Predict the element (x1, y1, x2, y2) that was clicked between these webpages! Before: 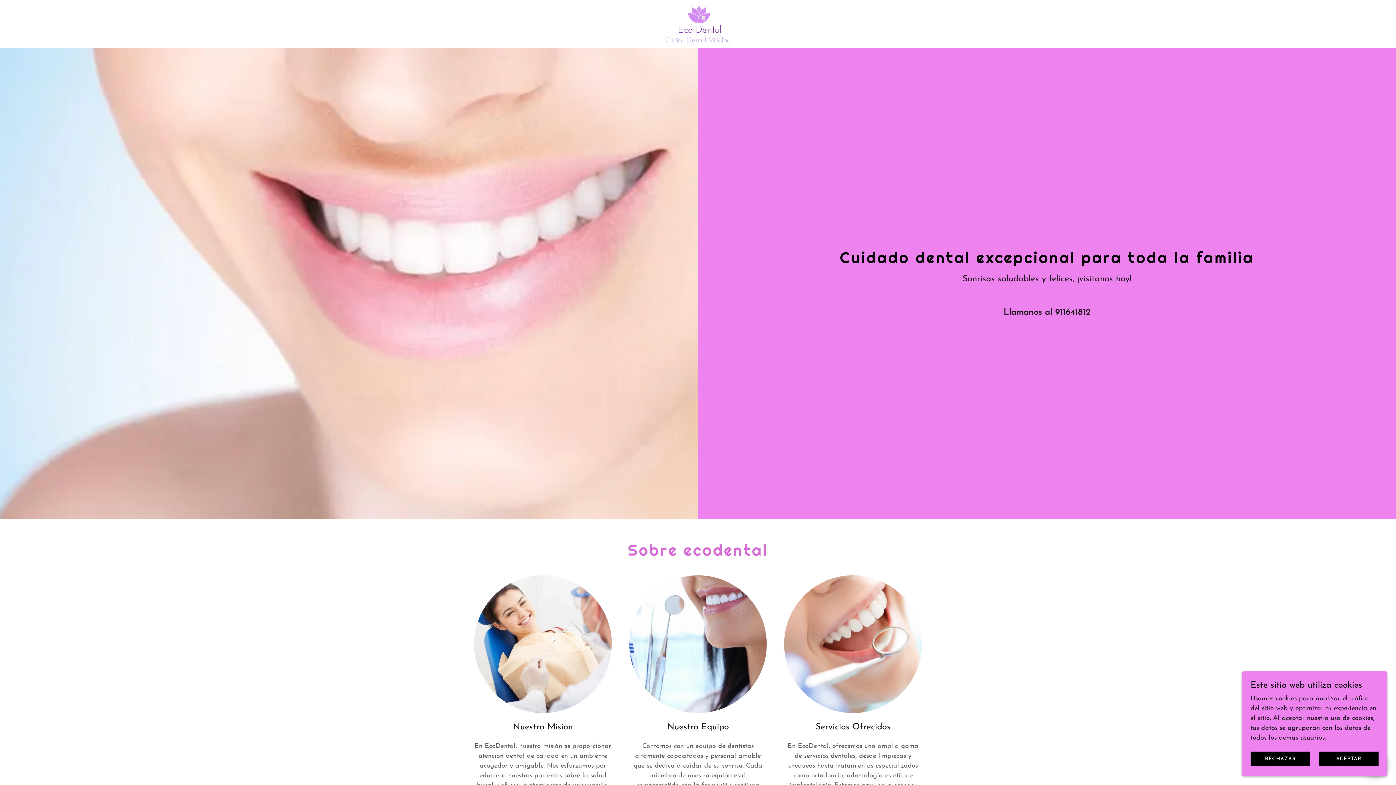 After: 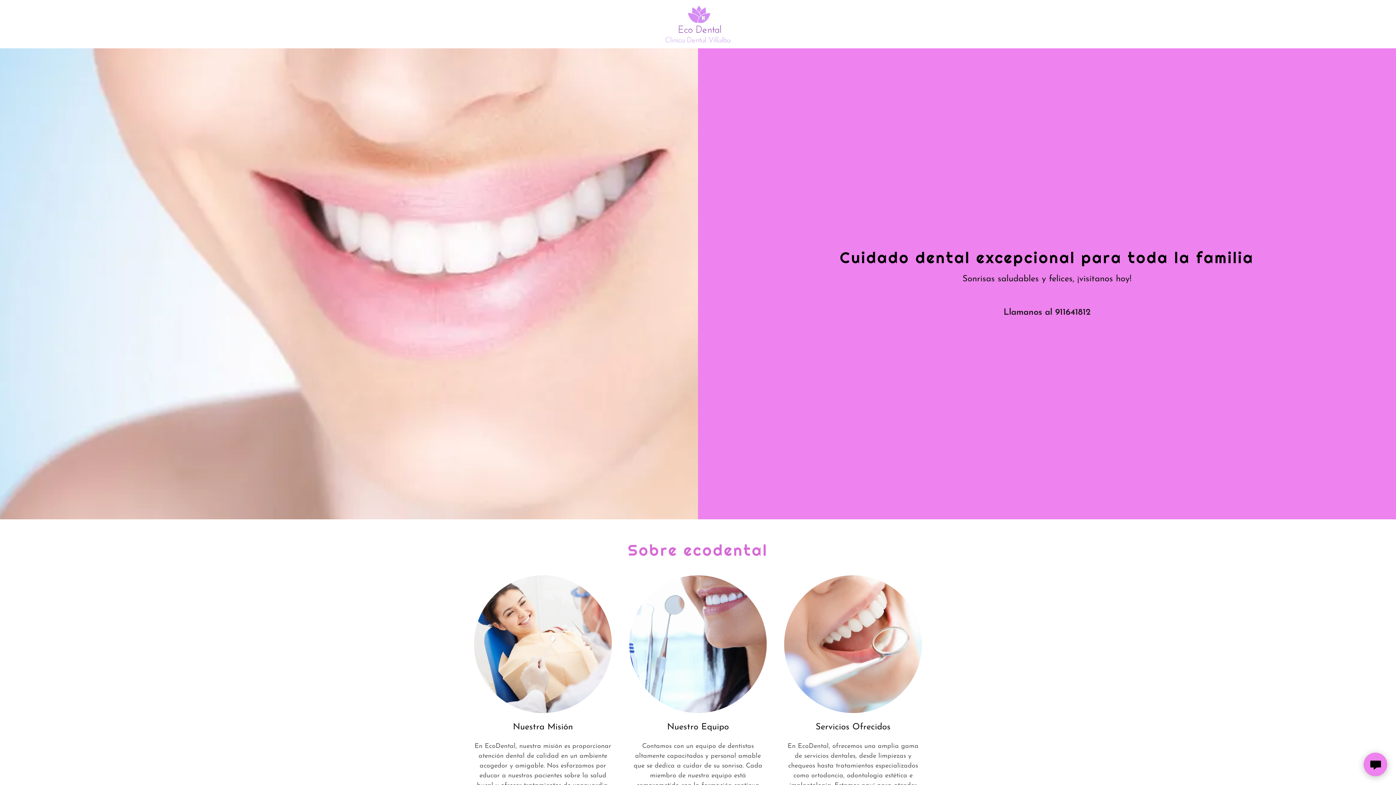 Action: label: ACEPTAR bbox: (1319, 752, 1378, 766)